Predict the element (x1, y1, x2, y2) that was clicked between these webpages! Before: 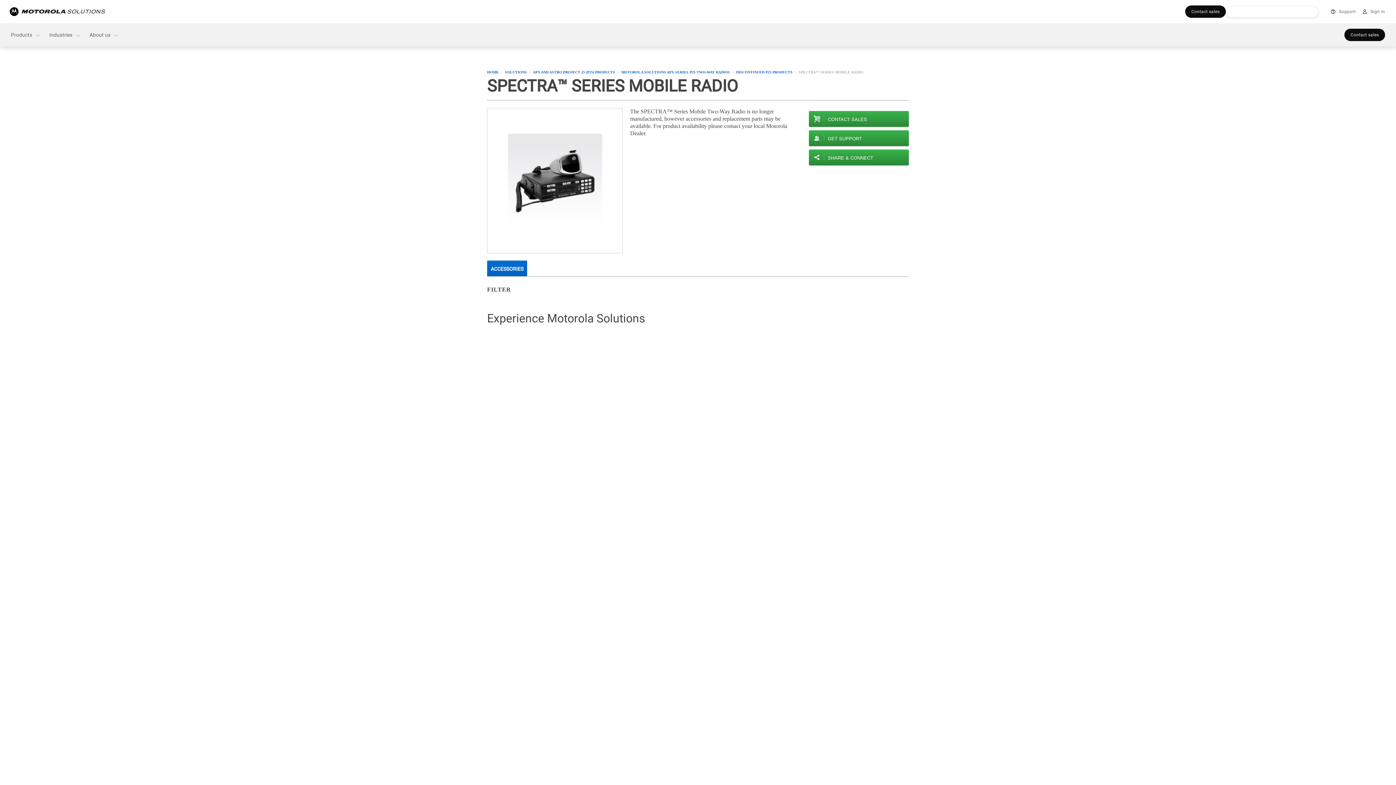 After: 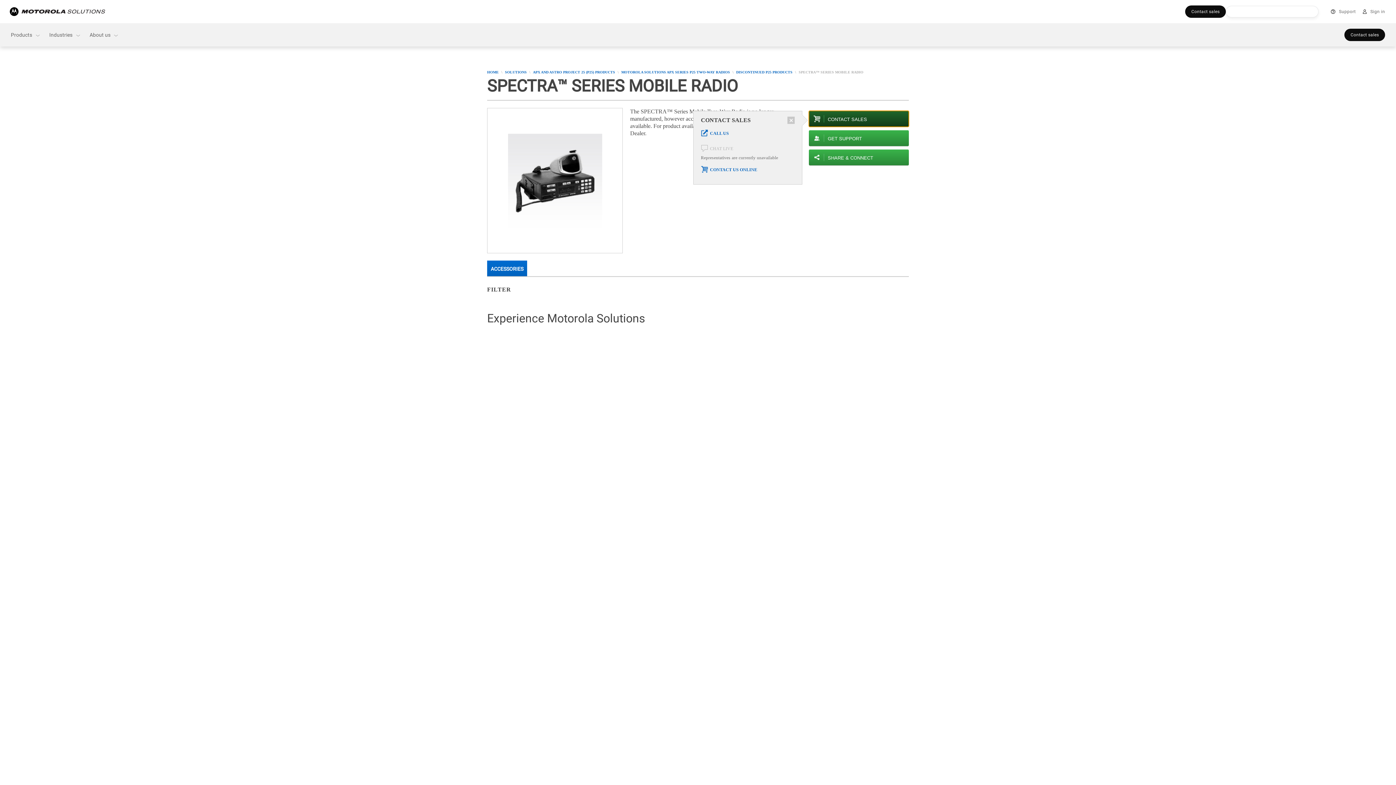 Action: bbox: (809, 110, 909, 126) label: CONTACT SALES